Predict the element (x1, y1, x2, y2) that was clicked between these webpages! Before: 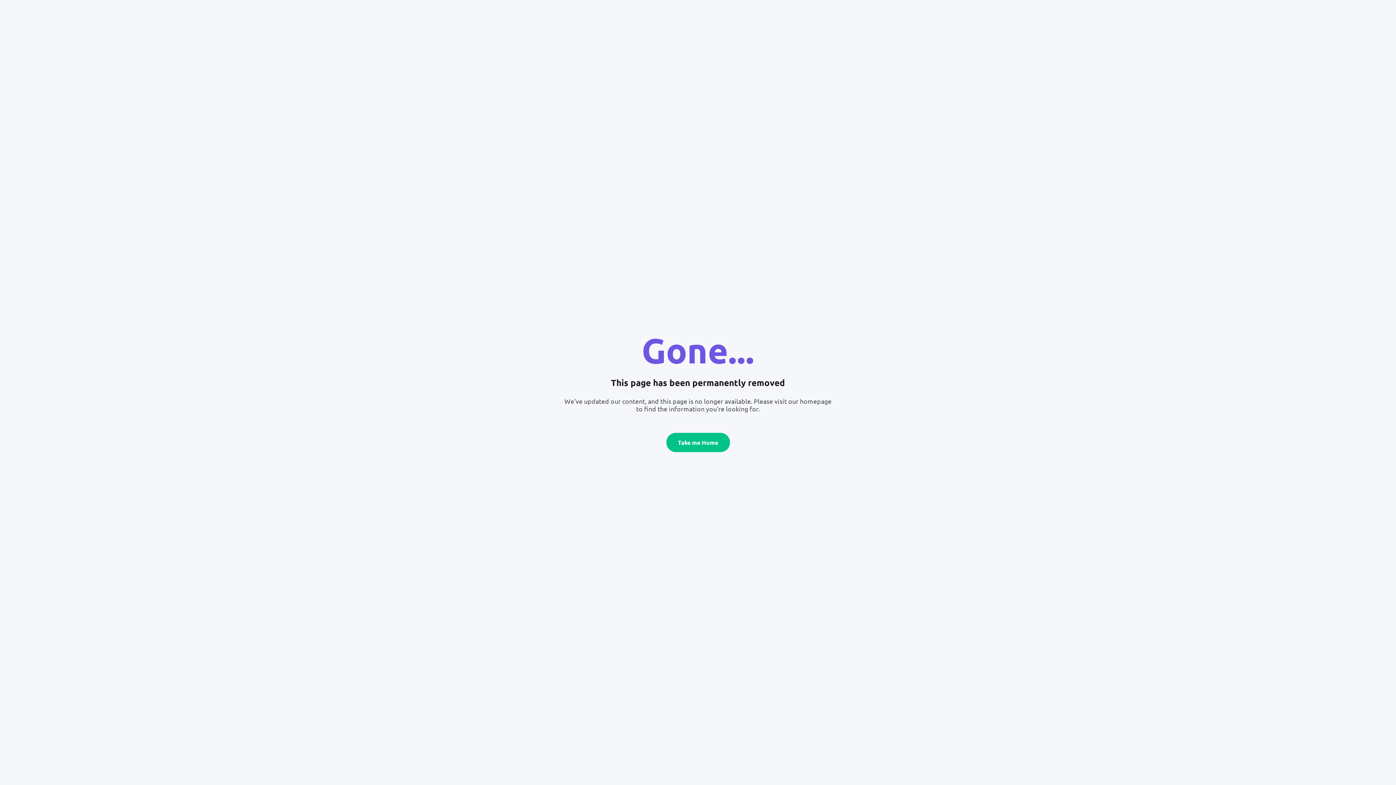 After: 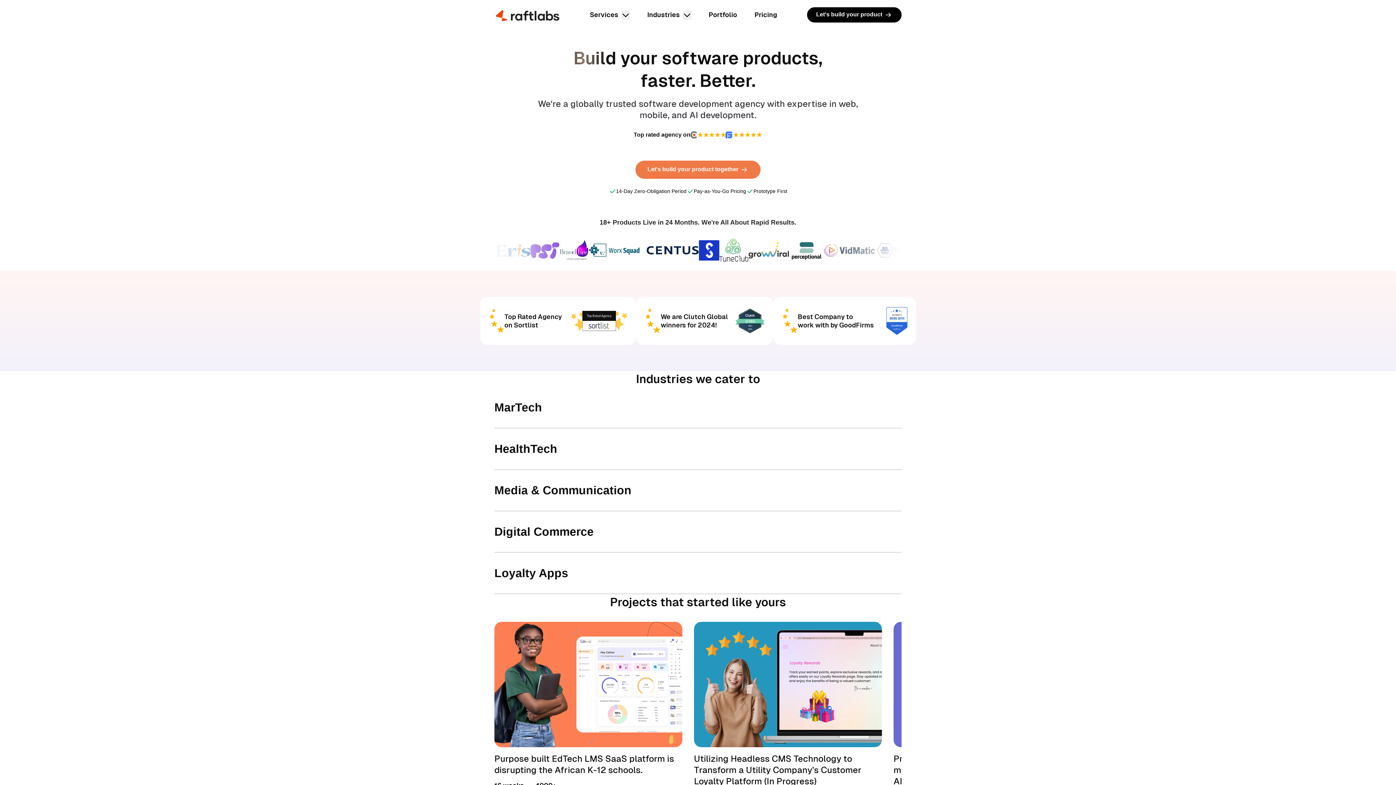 Action: bbox: (666, 432, 730, 452) label: Take me Home